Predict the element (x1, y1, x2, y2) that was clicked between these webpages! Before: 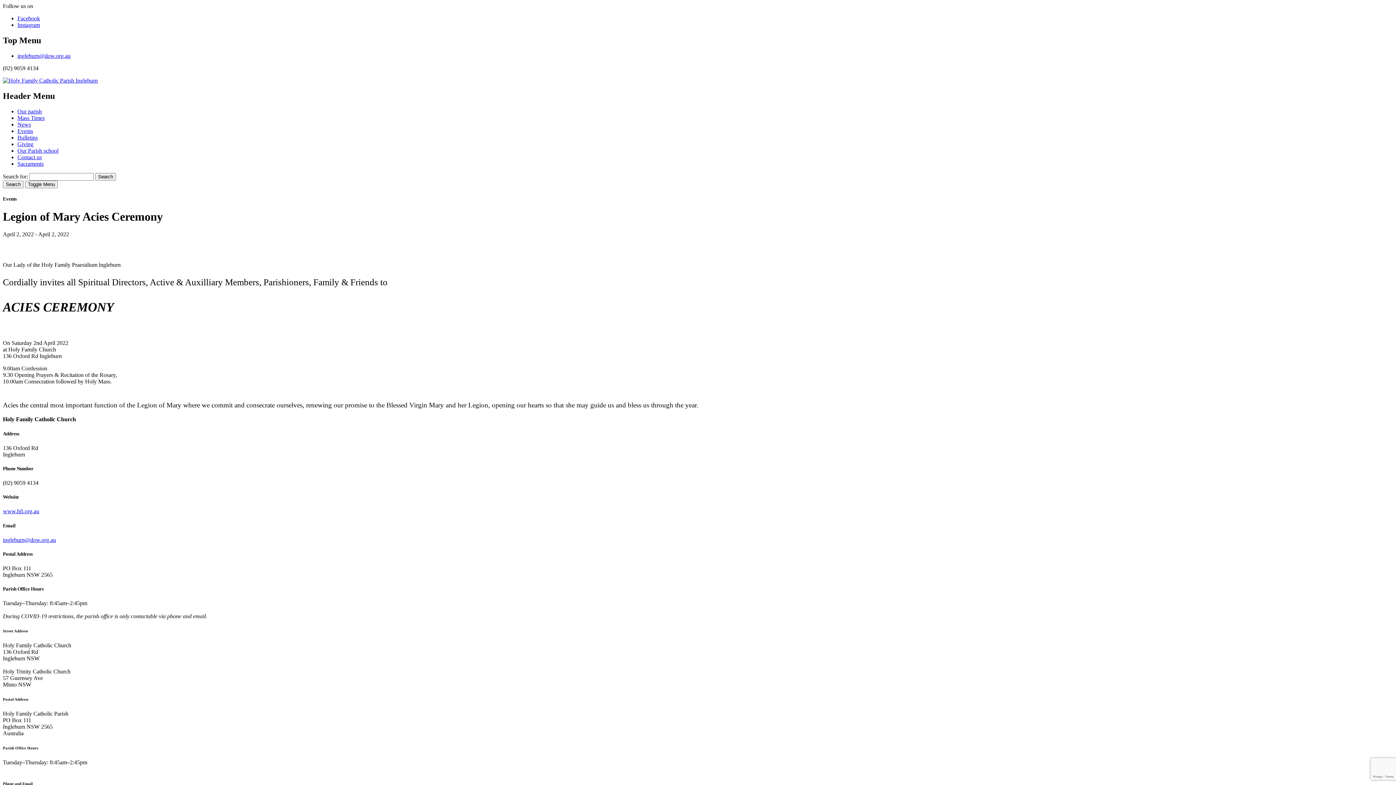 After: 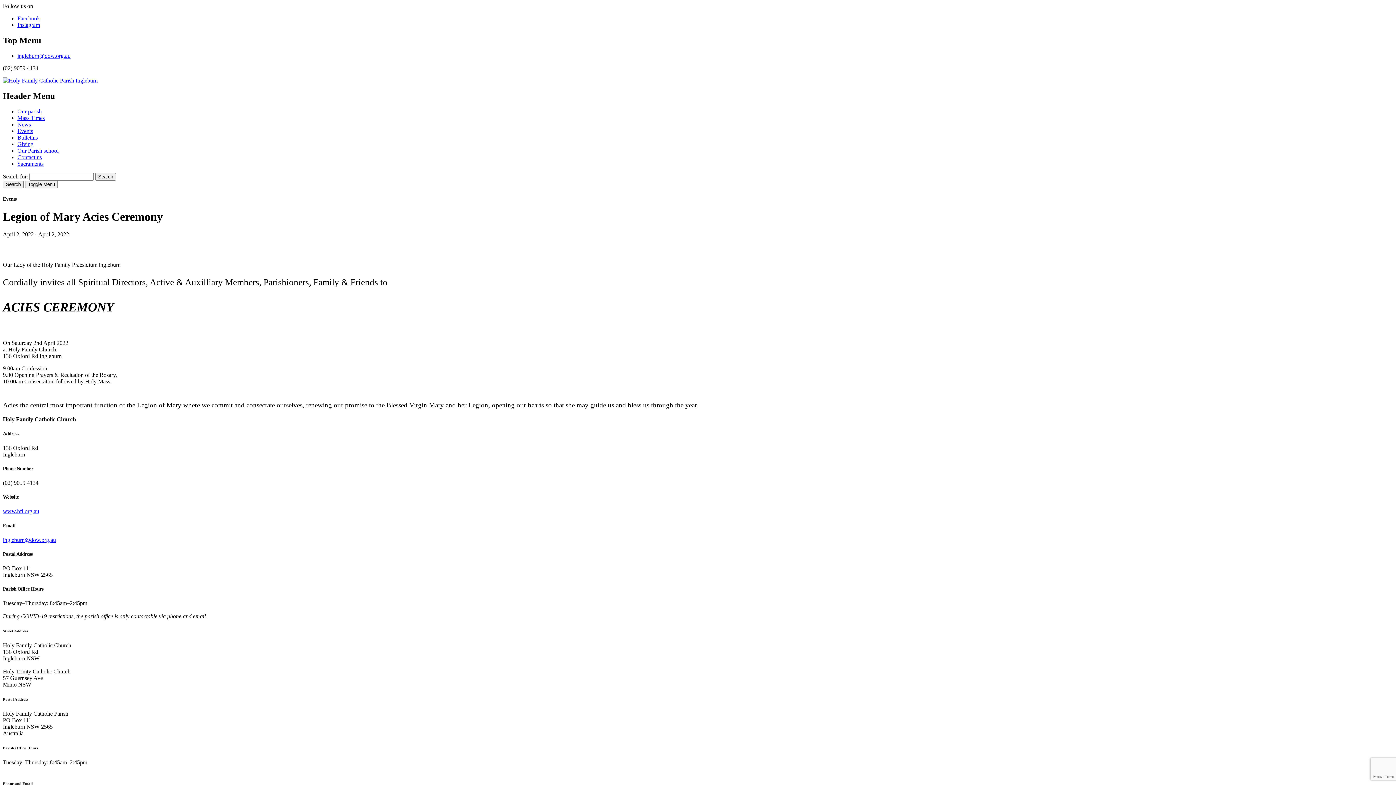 Action: label: ingleburn@dow.org.au bbox: (17, 52, 70, 58)